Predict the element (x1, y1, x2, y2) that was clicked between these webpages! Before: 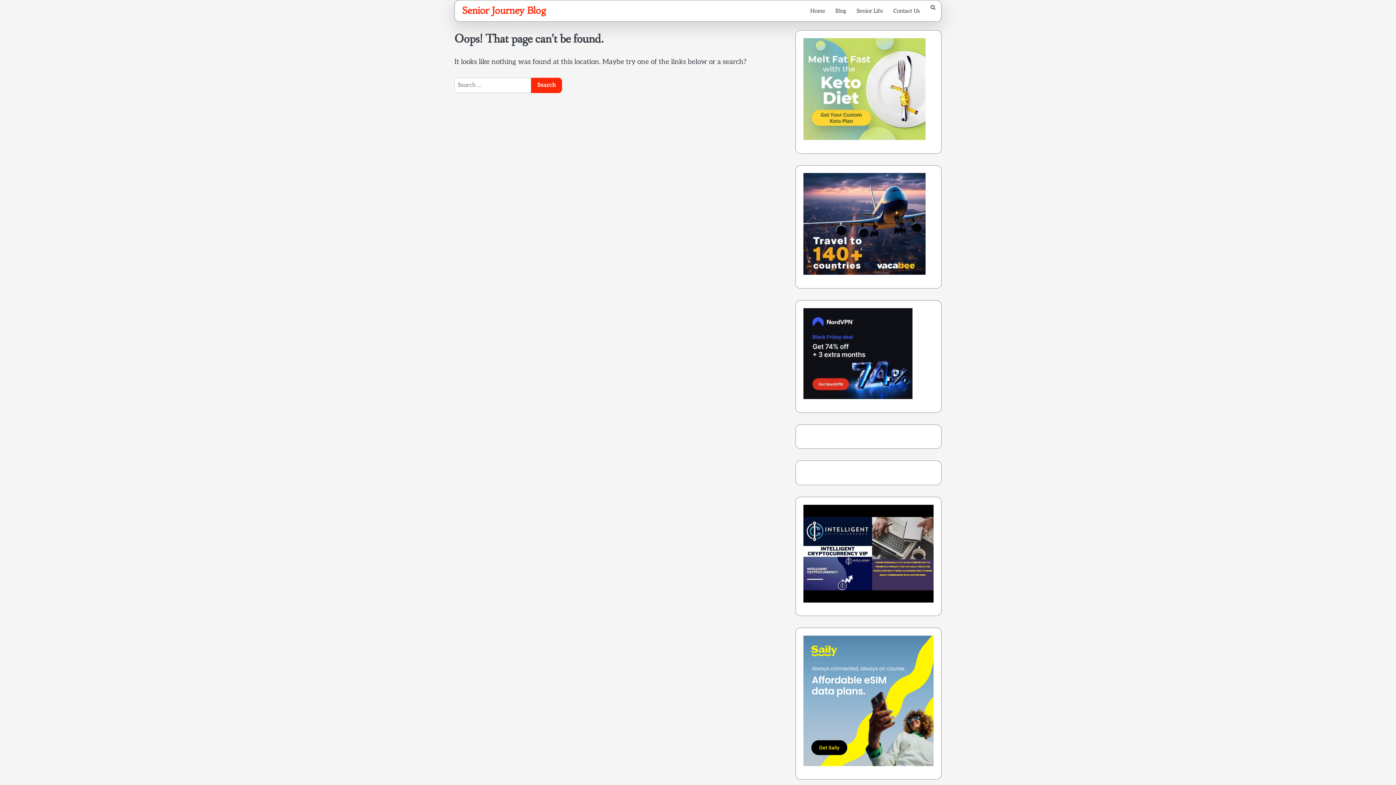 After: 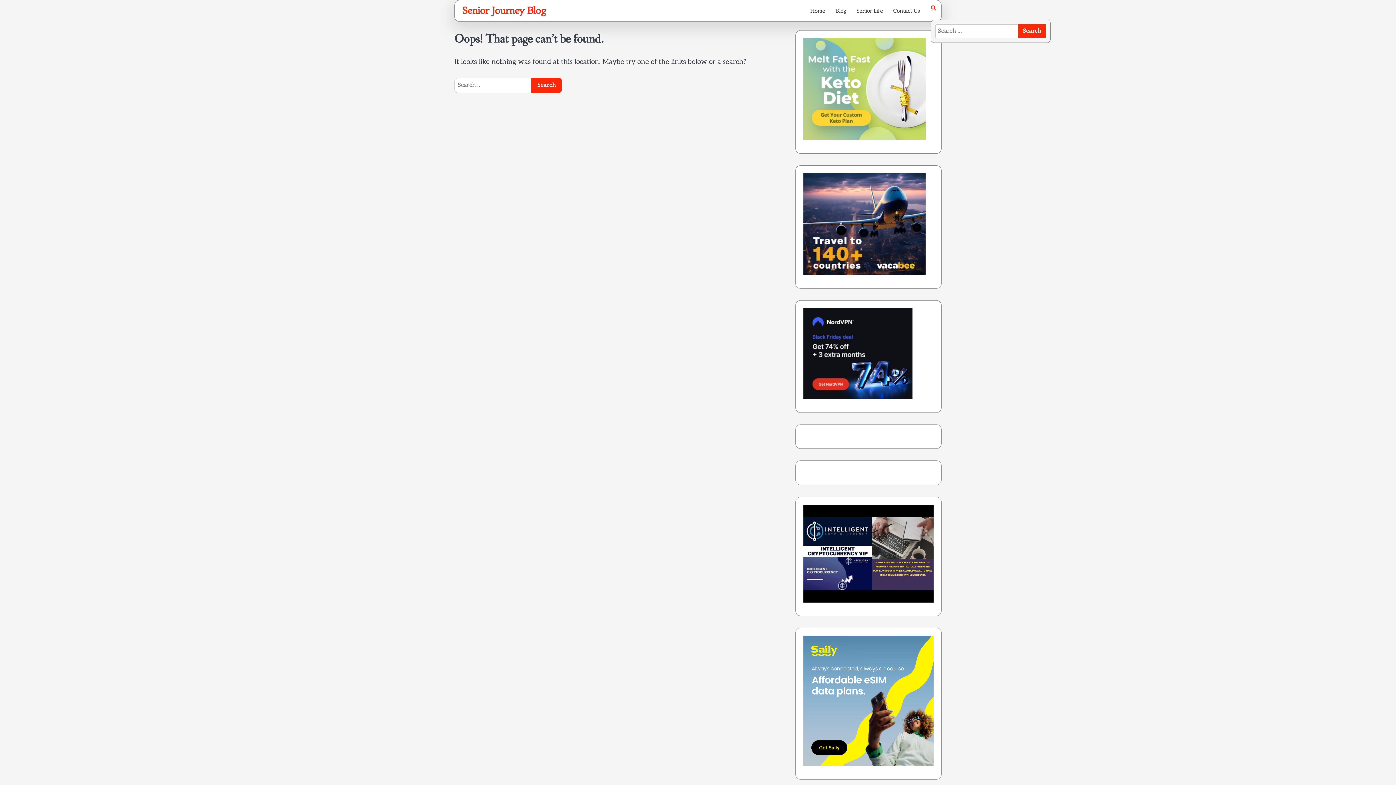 Action: bbox: (930, 4, 935, 9)